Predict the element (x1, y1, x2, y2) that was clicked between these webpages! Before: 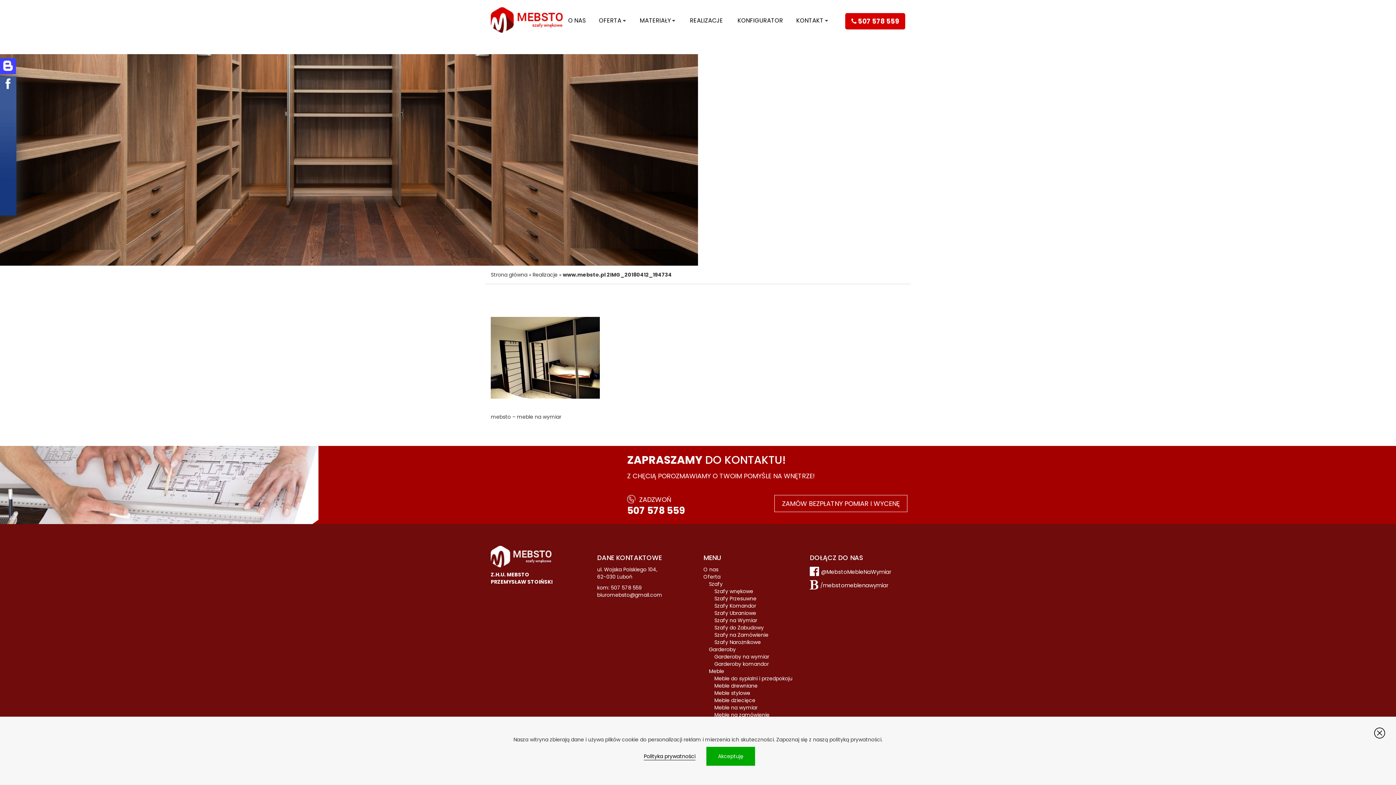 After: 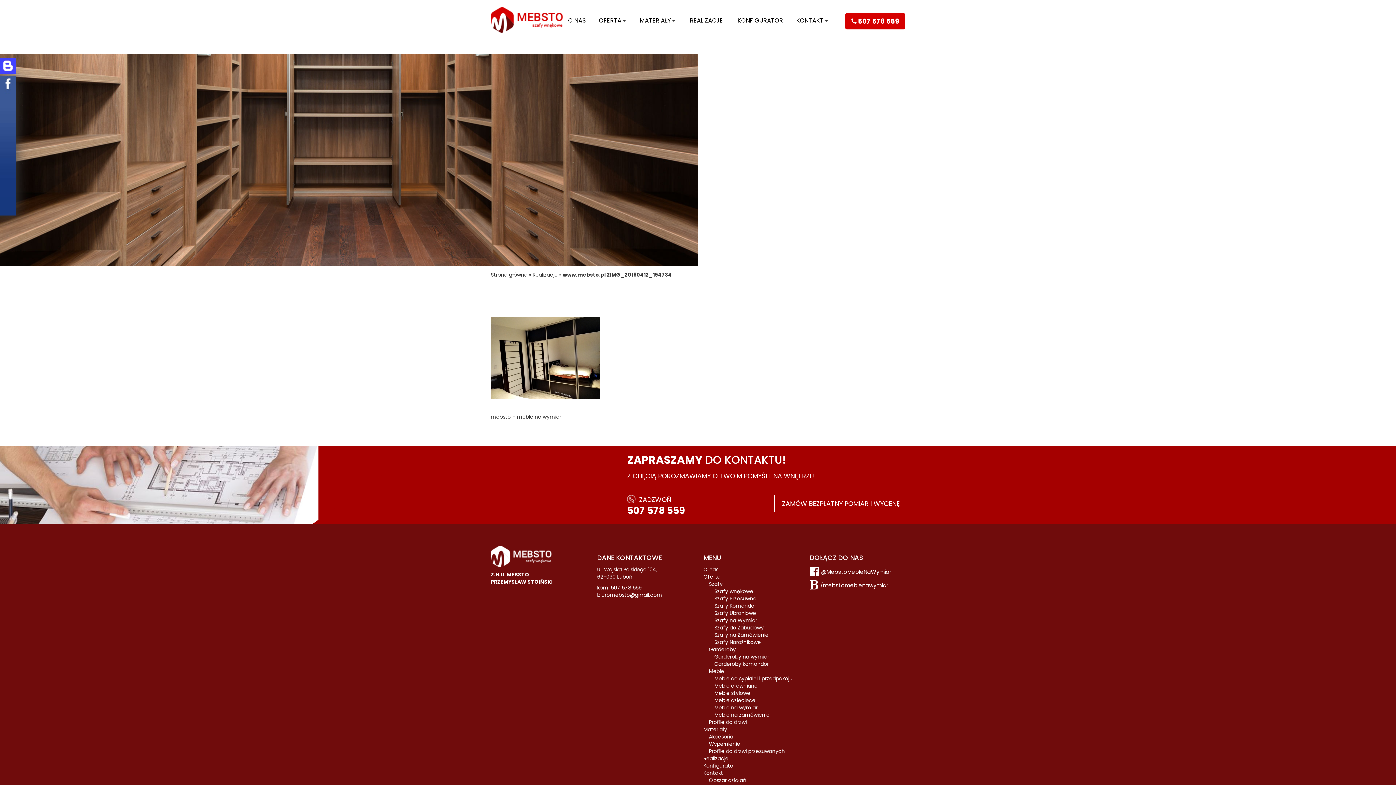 Action: bbox: (0, 62, 16, 69)